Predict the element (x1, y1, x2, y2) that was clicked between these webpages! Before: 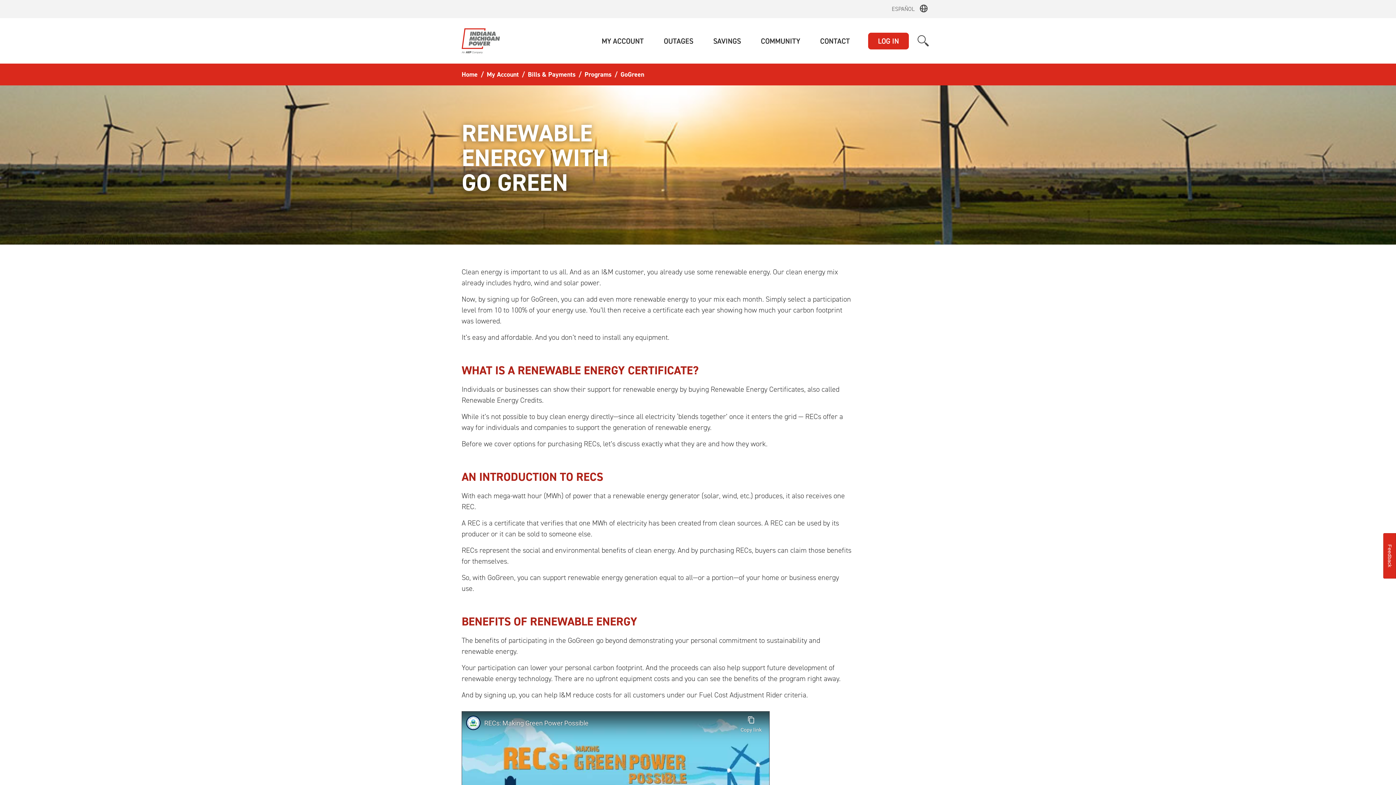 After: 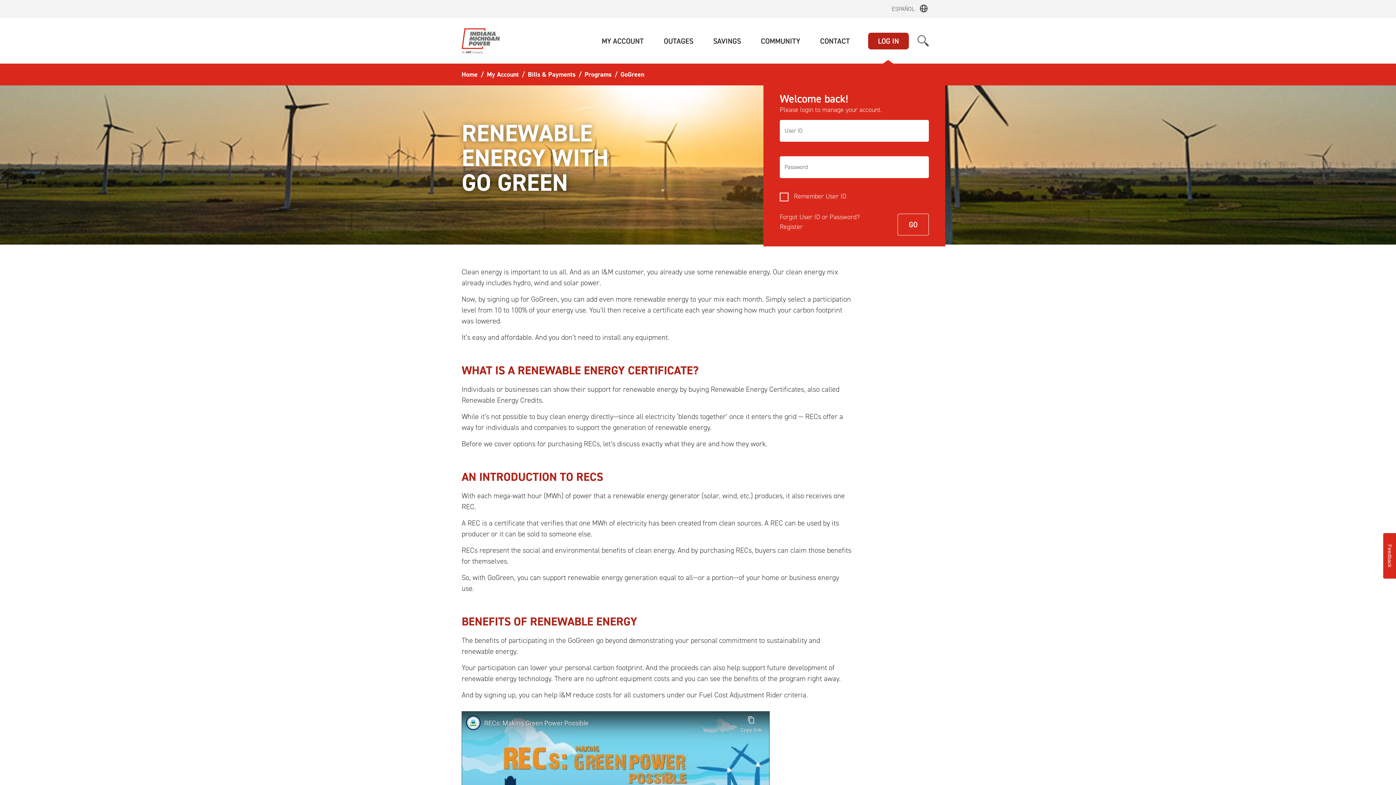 Action: bbox: (868, 32, 909, 49) label: LOG IN